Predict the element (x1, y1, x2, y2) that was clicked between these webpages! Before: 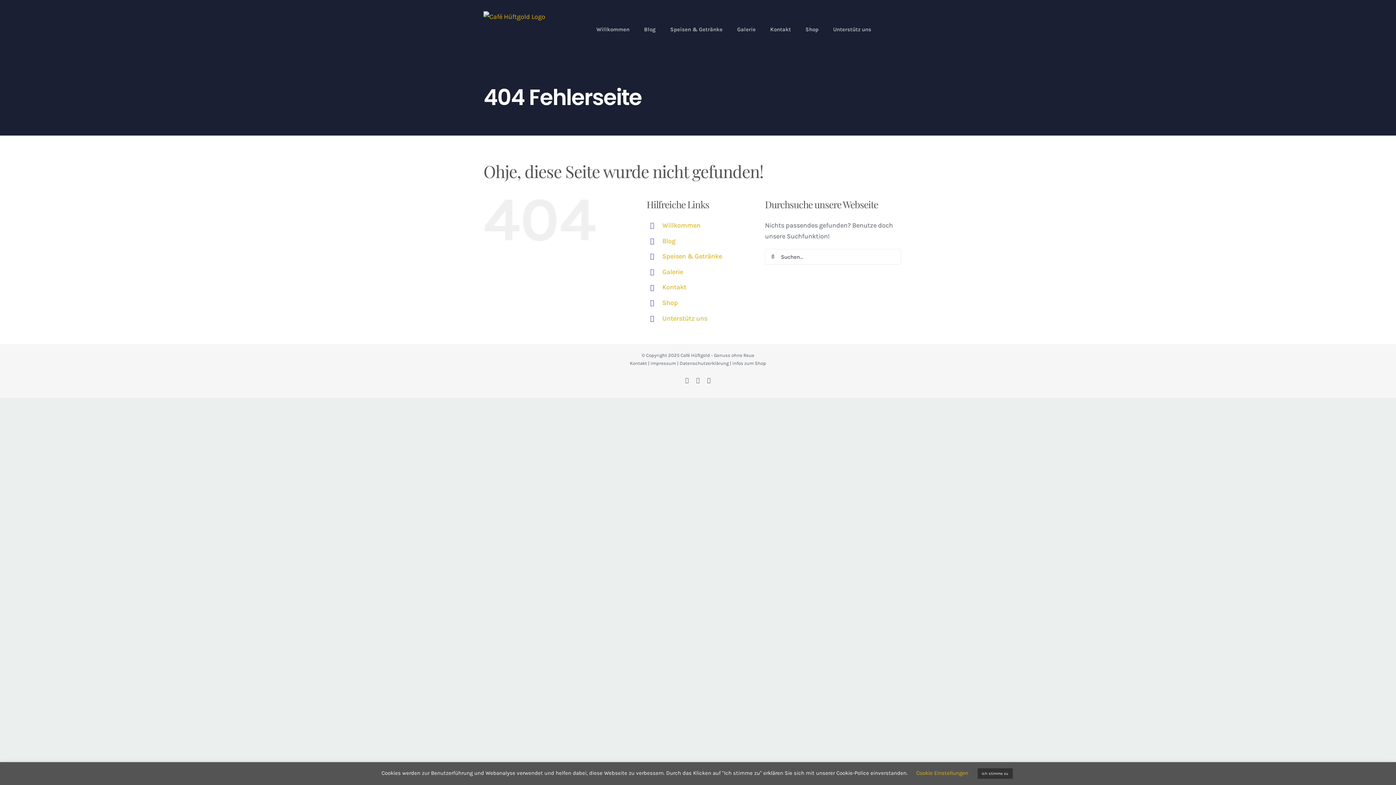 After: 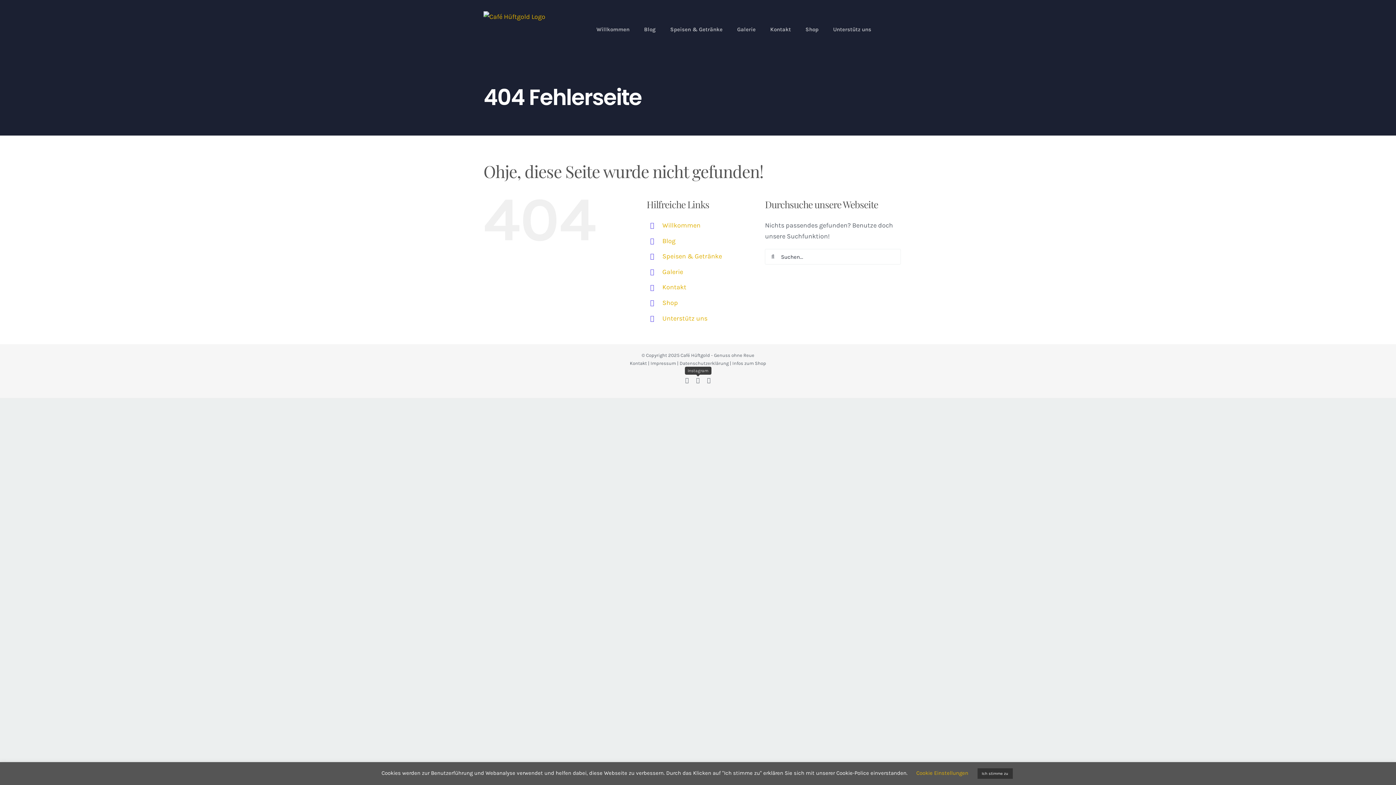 Action: label: Instagram bbox: (696, 377, 700, 383)